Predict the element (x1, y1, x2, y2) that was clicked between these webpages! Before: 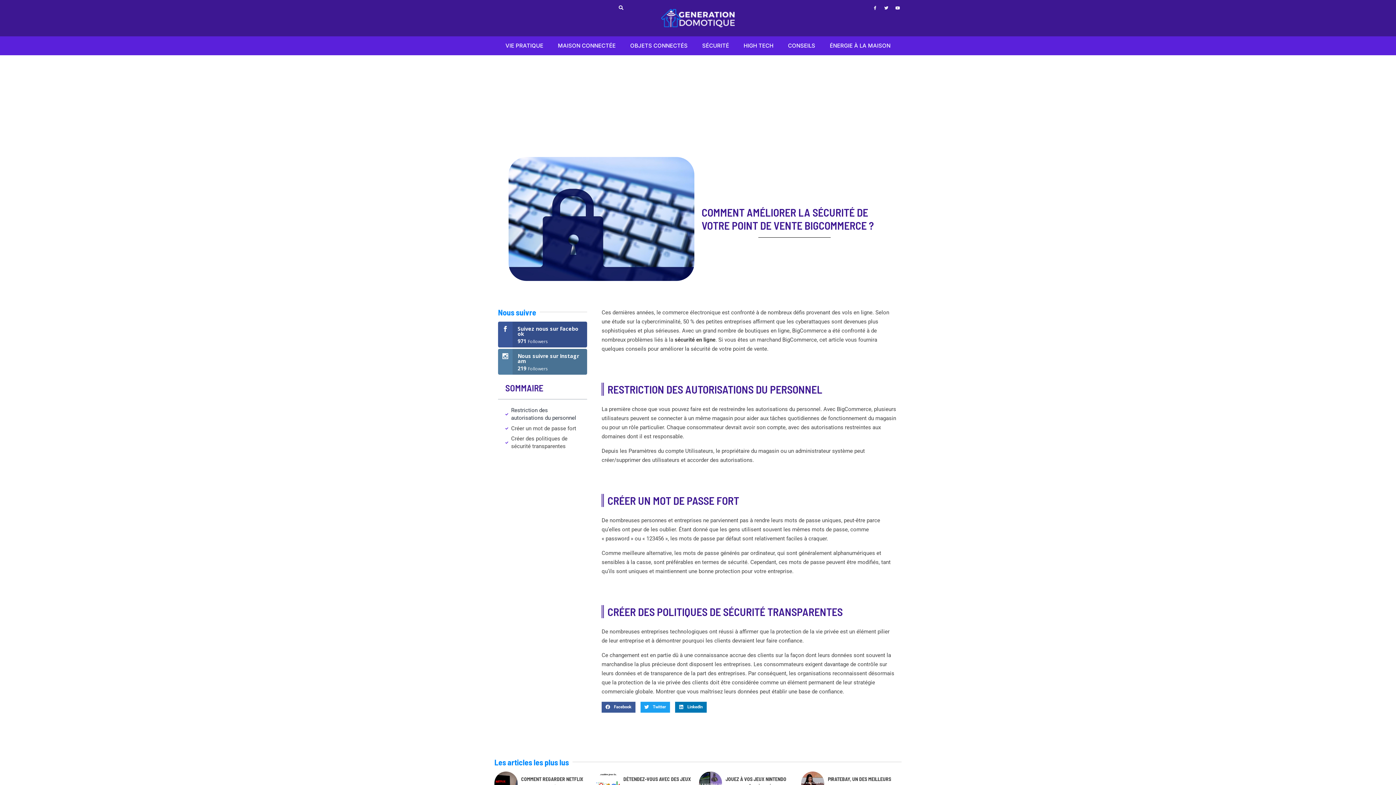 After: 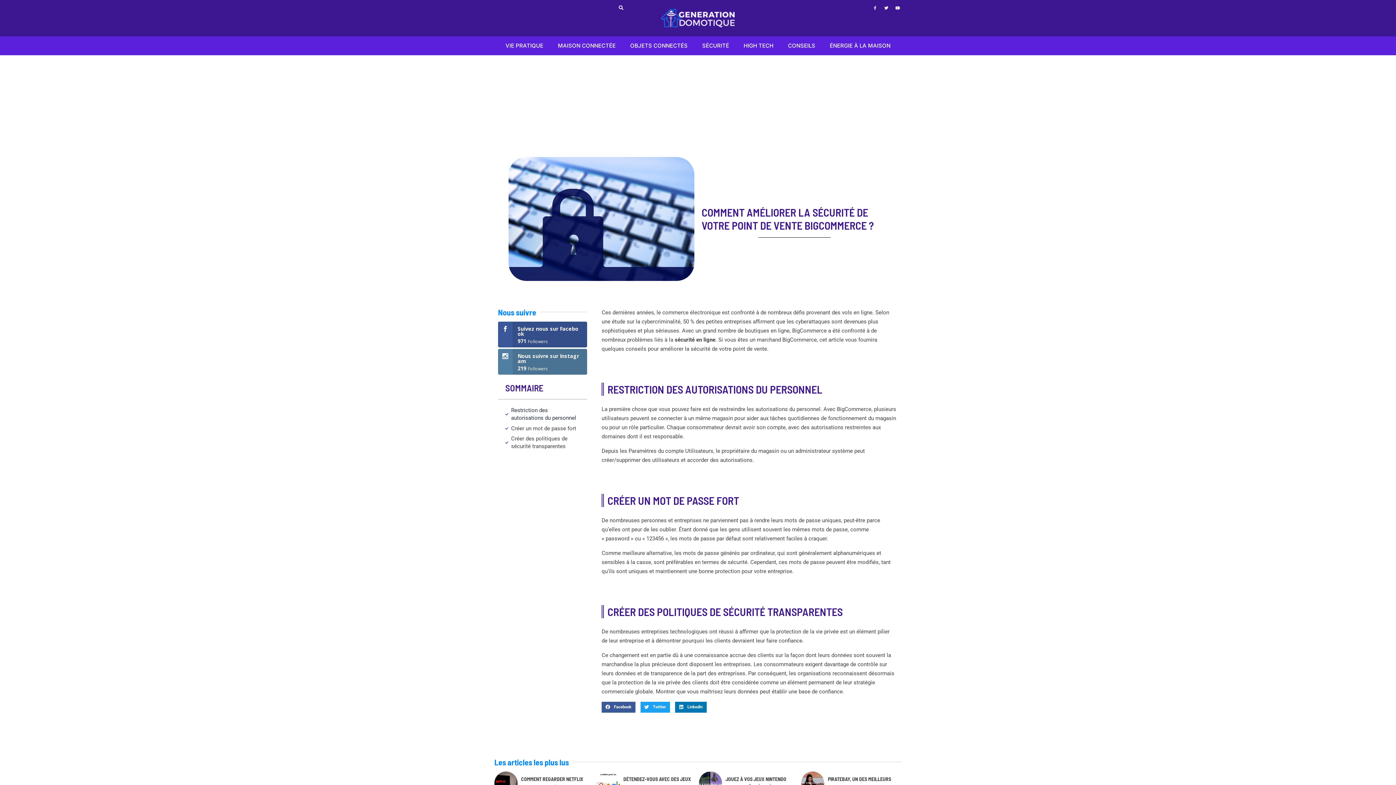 Action: bbox: (871, 3, 879, 11) label: Facebook-f